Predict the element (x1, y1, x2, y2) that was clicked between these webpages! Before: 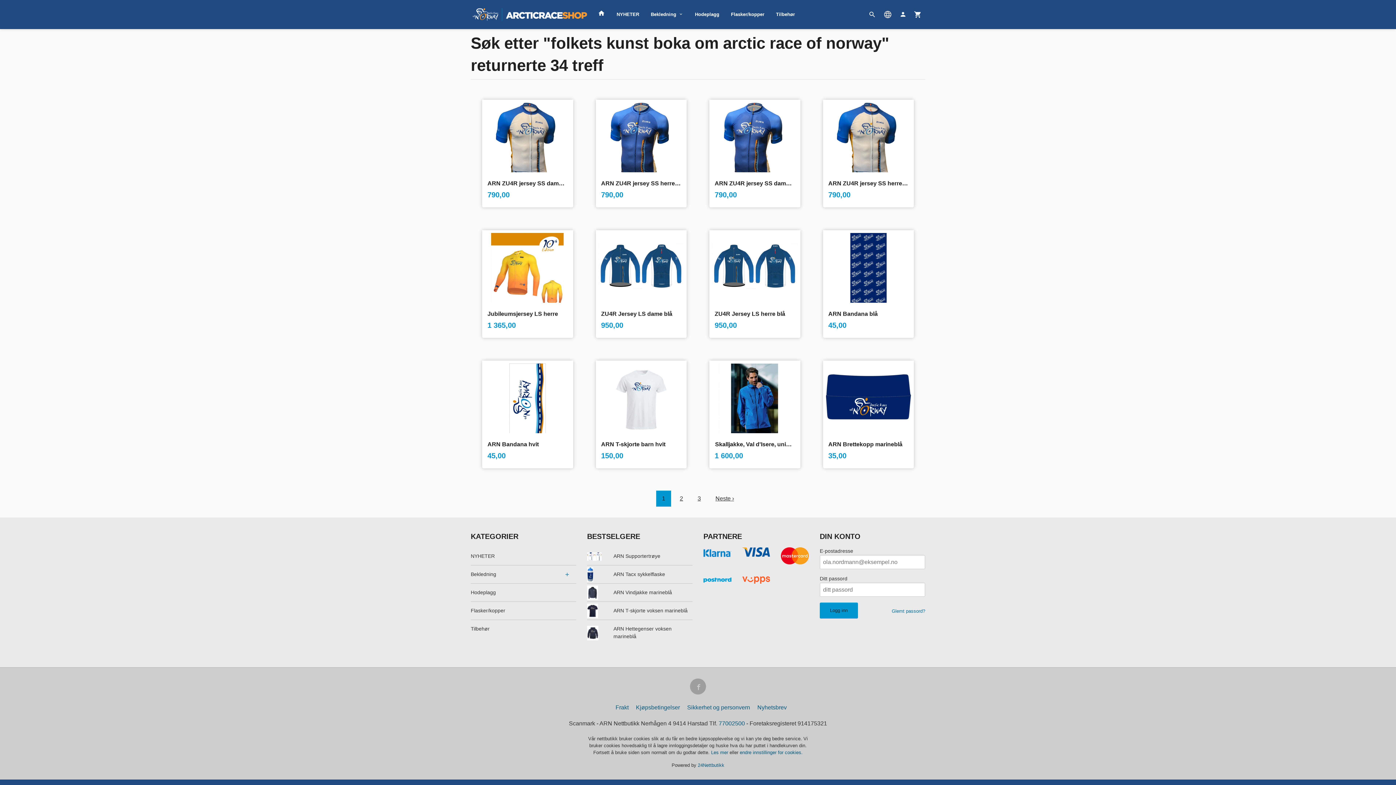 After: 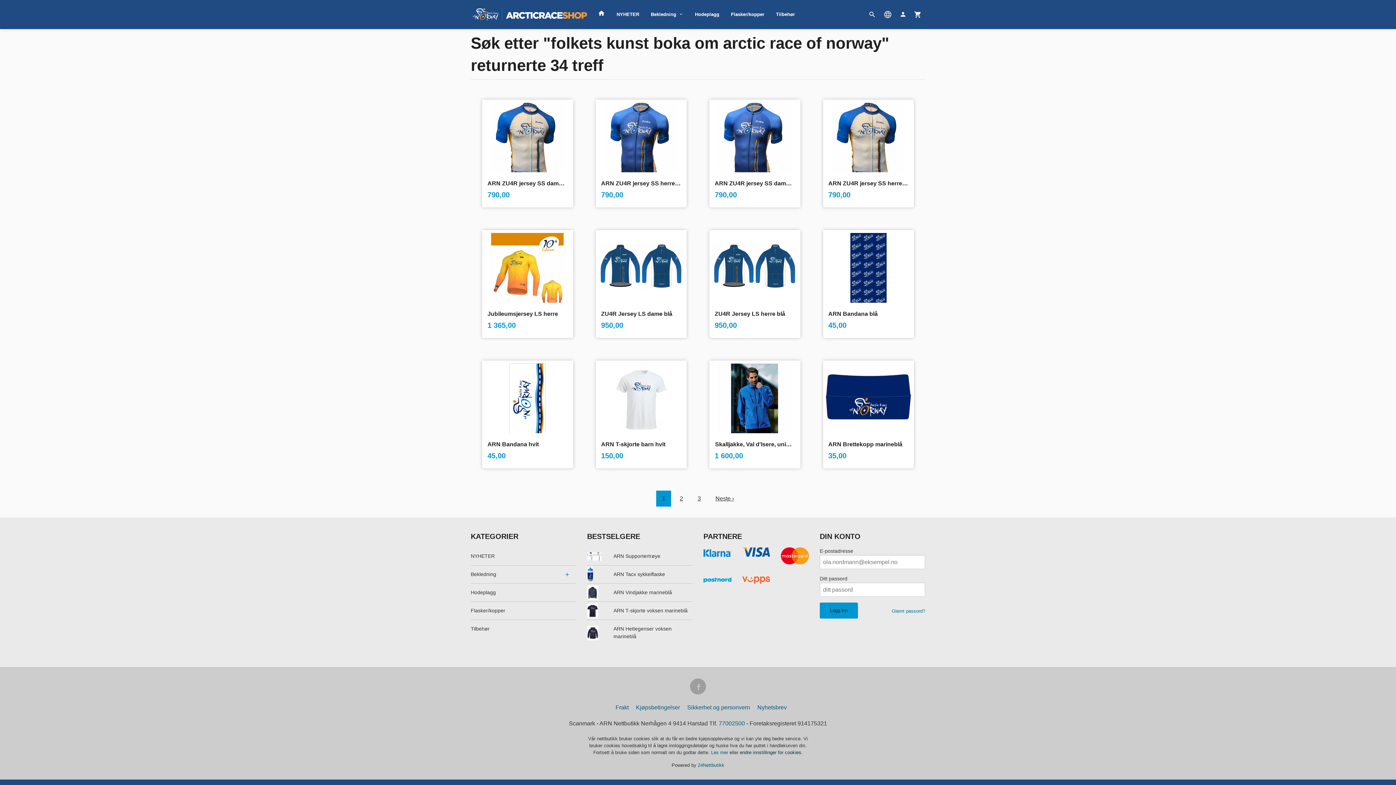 Action: label: endre innstillinger for cookies. bbox: (740, 750, 802, 755)